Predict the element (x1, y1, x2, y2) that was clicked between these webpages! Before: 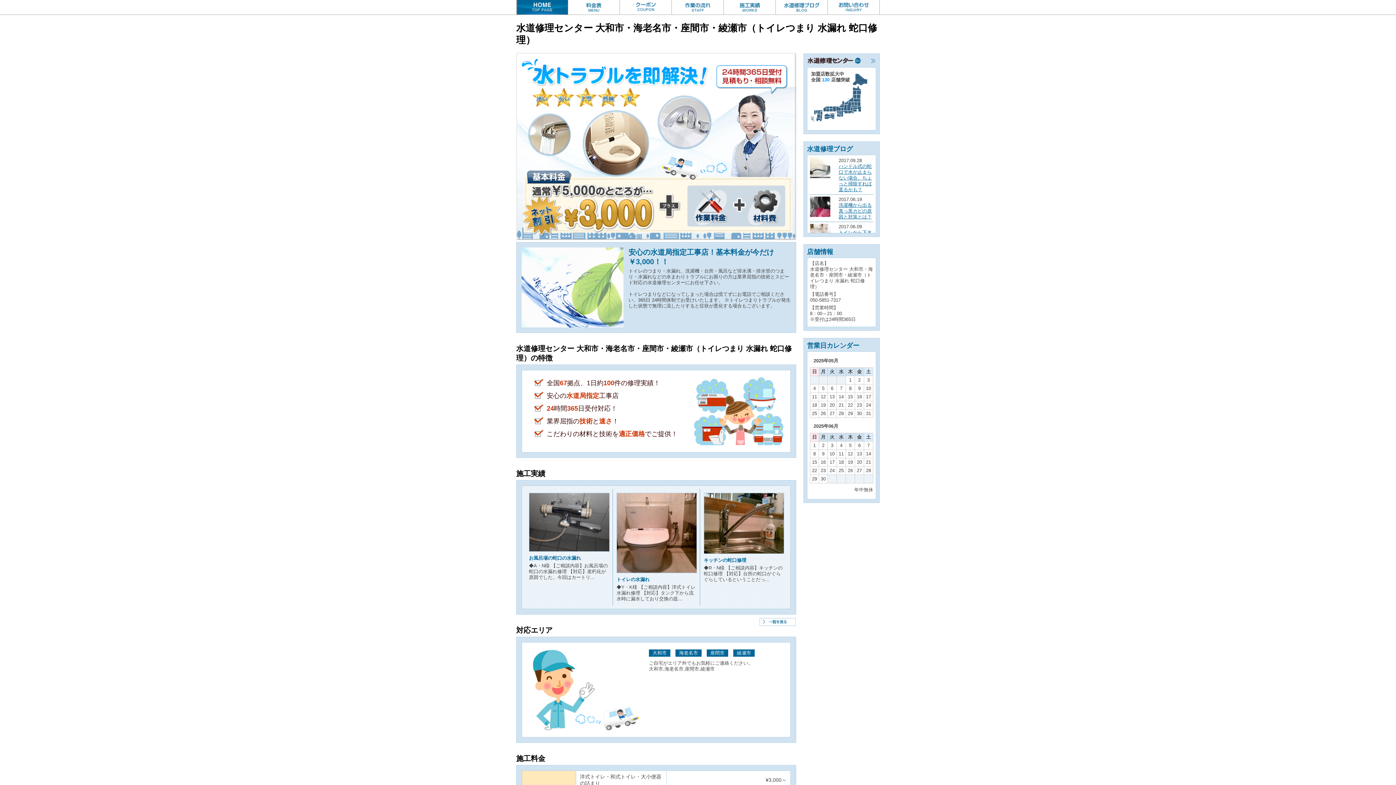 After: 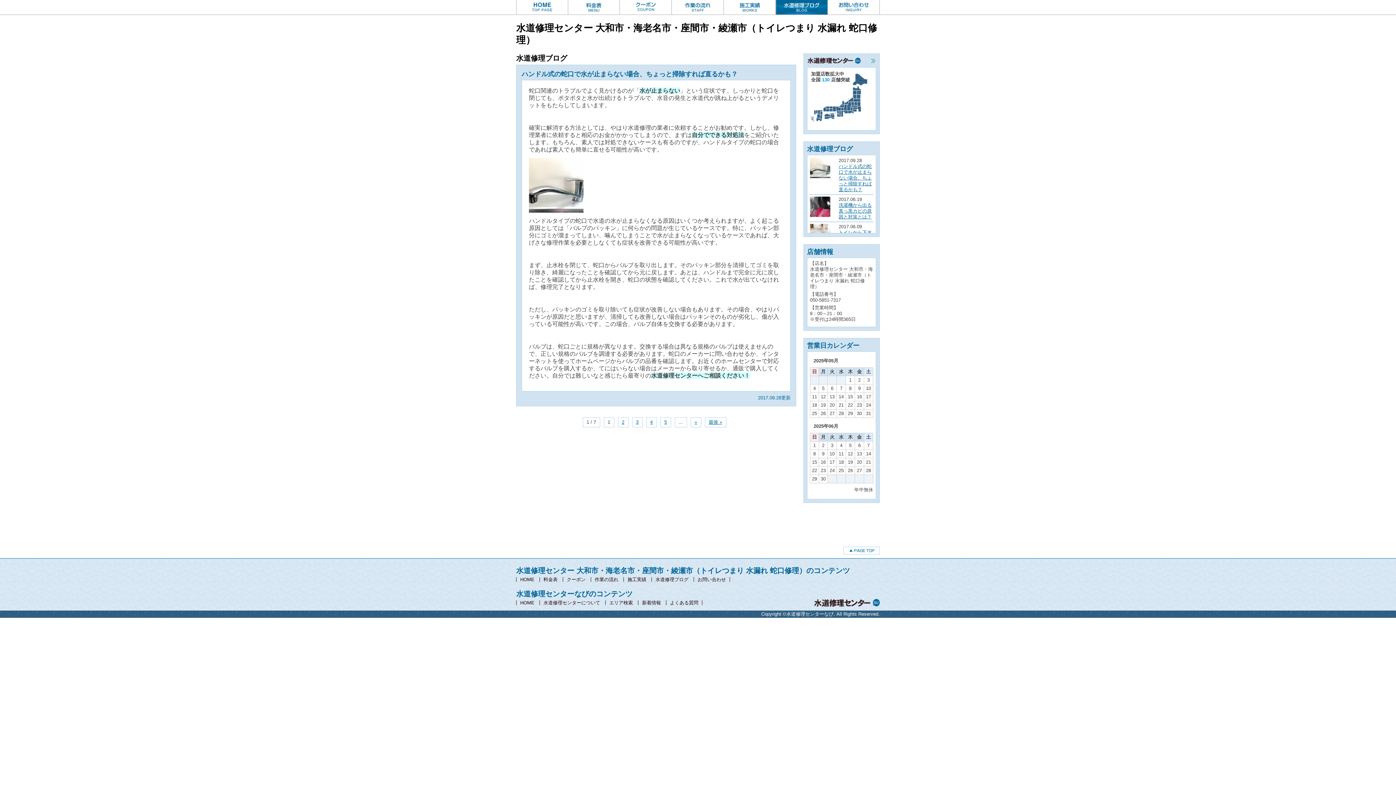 Action: bbox: (776, 2, 827, 11)